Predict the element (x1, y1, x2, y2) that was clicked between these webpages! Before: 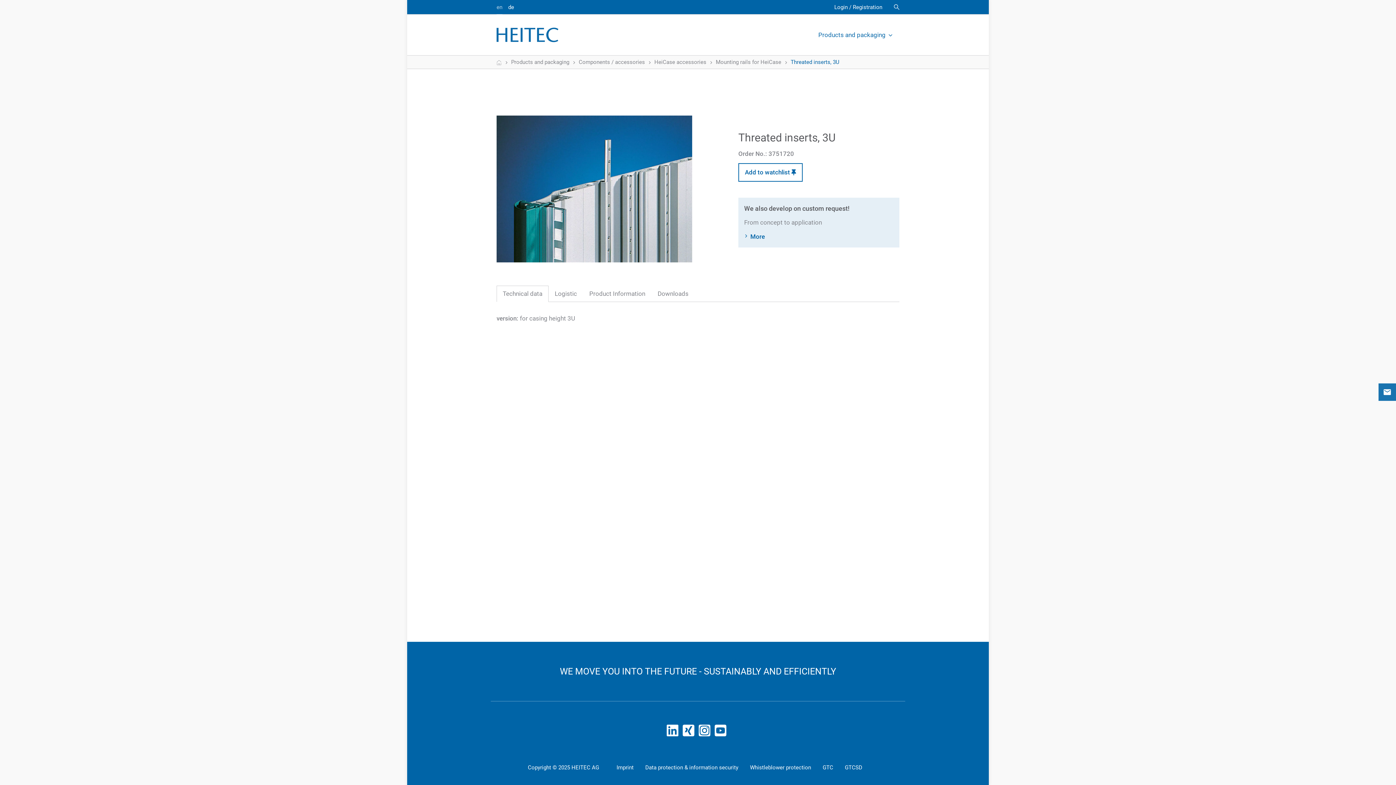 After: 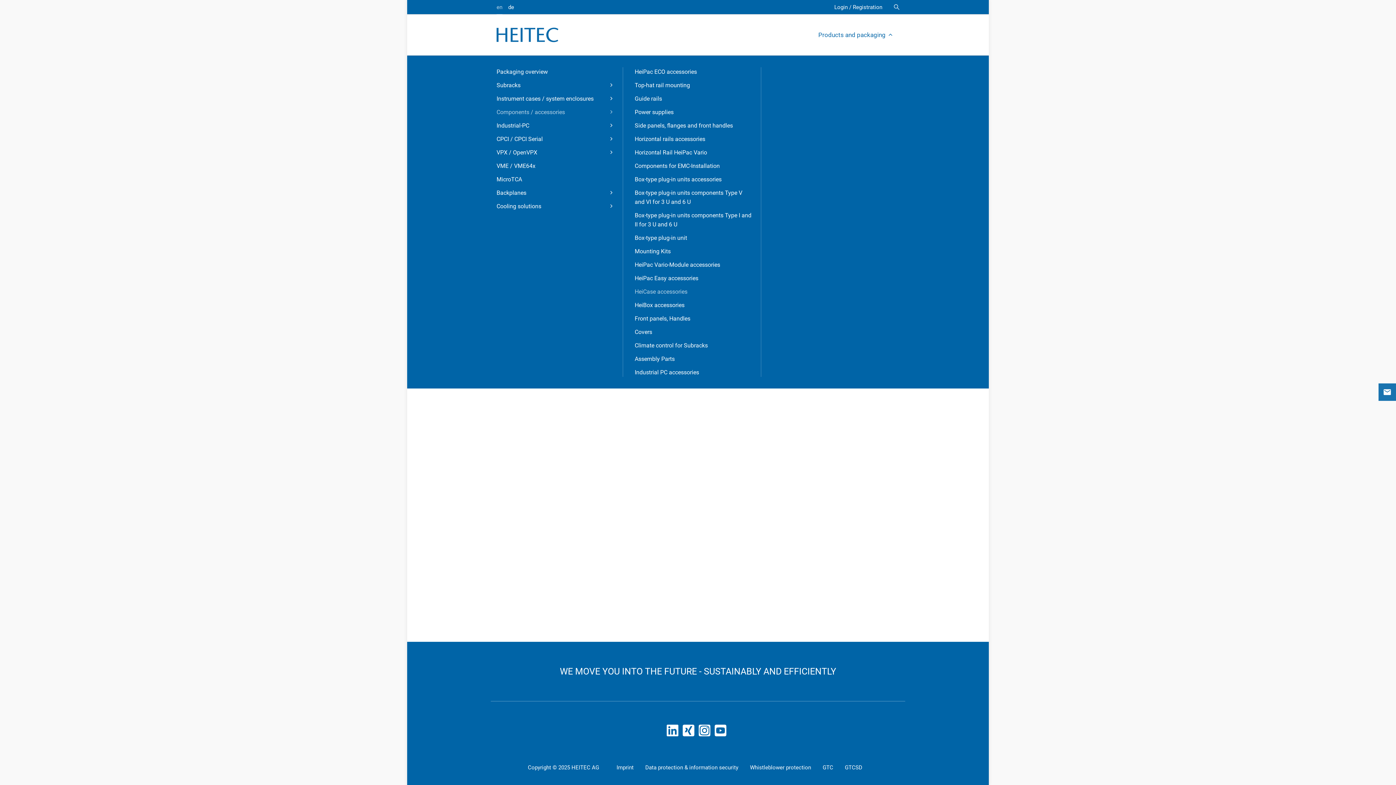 Action: label: Products and packaging bbox: (818, 31, 893, 38)